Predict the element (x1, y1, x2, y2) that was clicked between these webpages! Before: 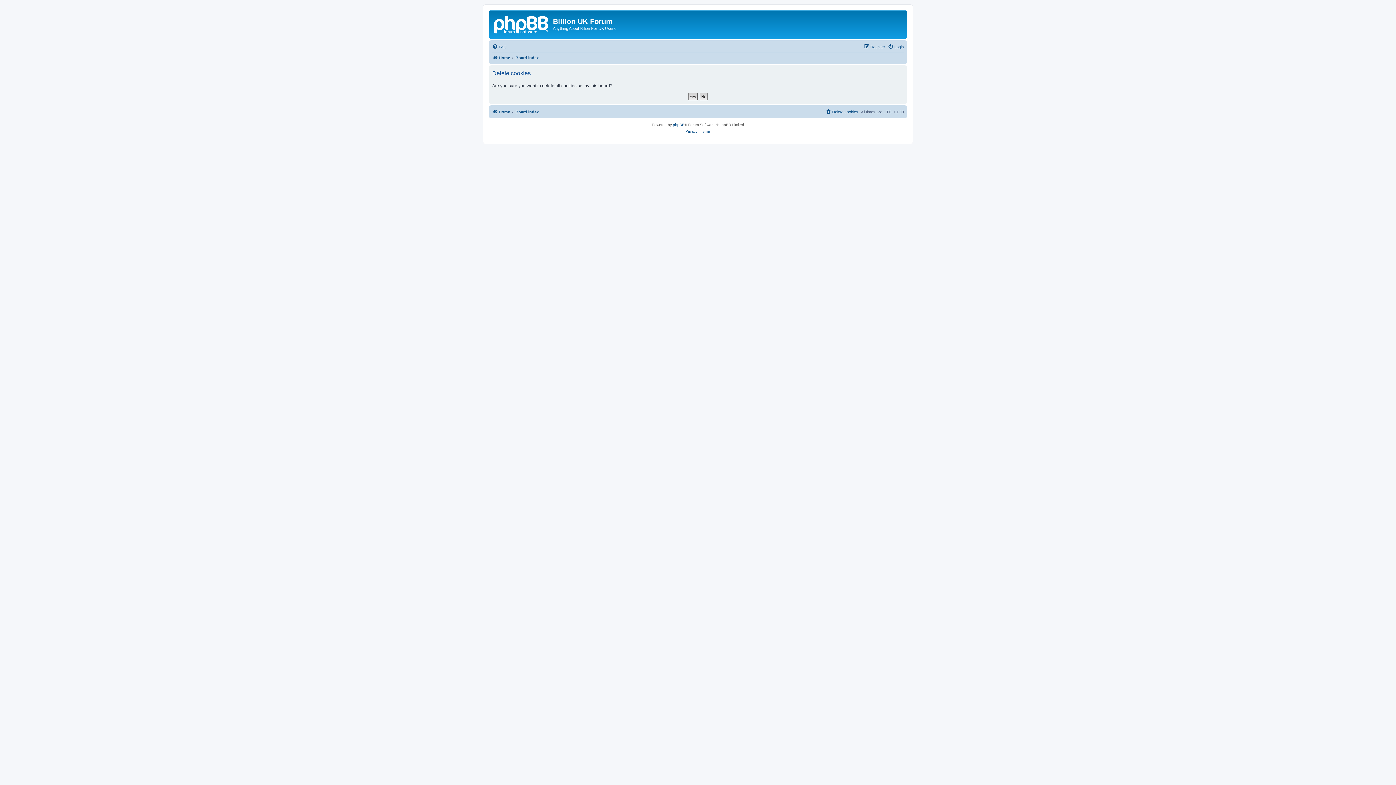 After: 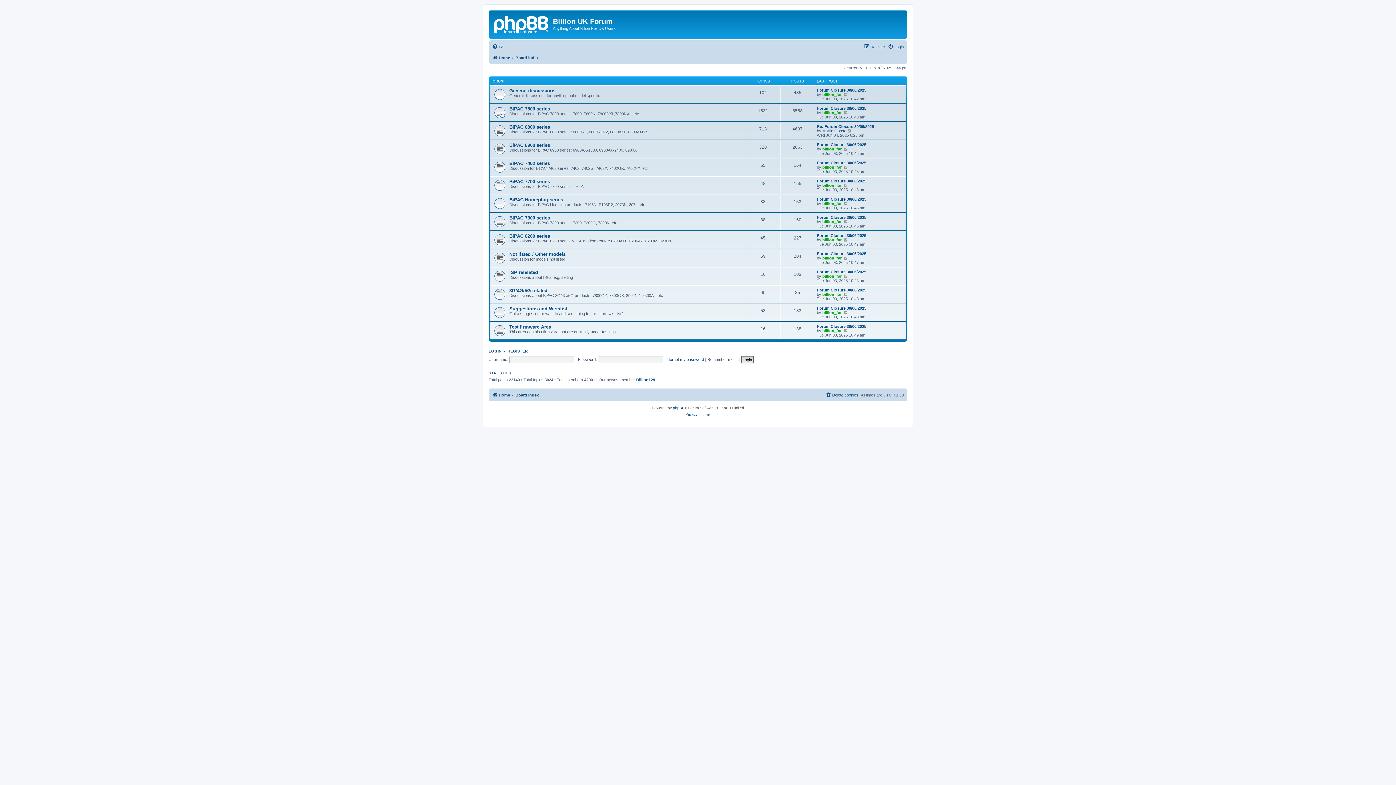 Action: bbox: (515, 53, 538, 62) label: Board index